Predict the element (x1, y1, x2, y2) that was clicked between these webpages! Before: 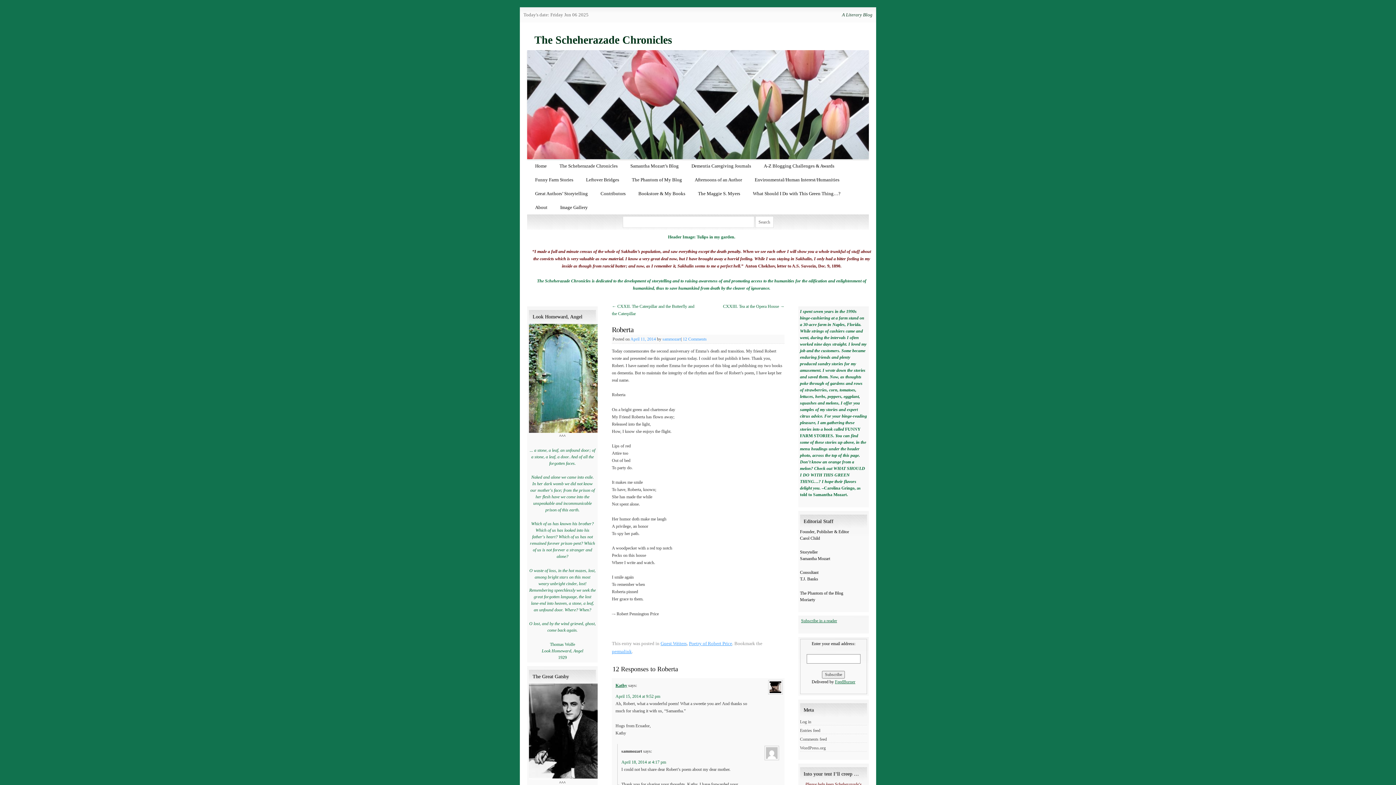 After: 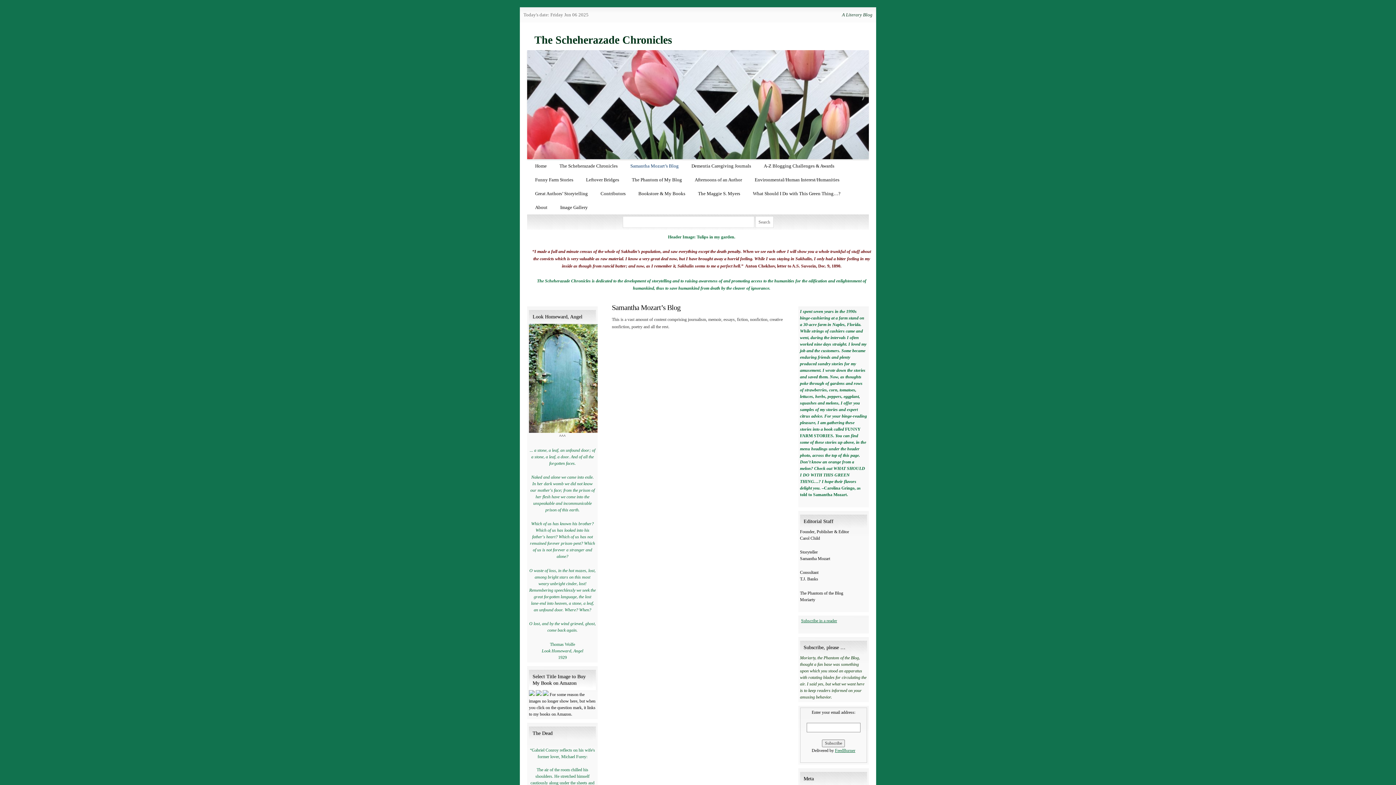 Action: bbox: (626, 159, 682, 173) label: Samantha Mozart’s Blog